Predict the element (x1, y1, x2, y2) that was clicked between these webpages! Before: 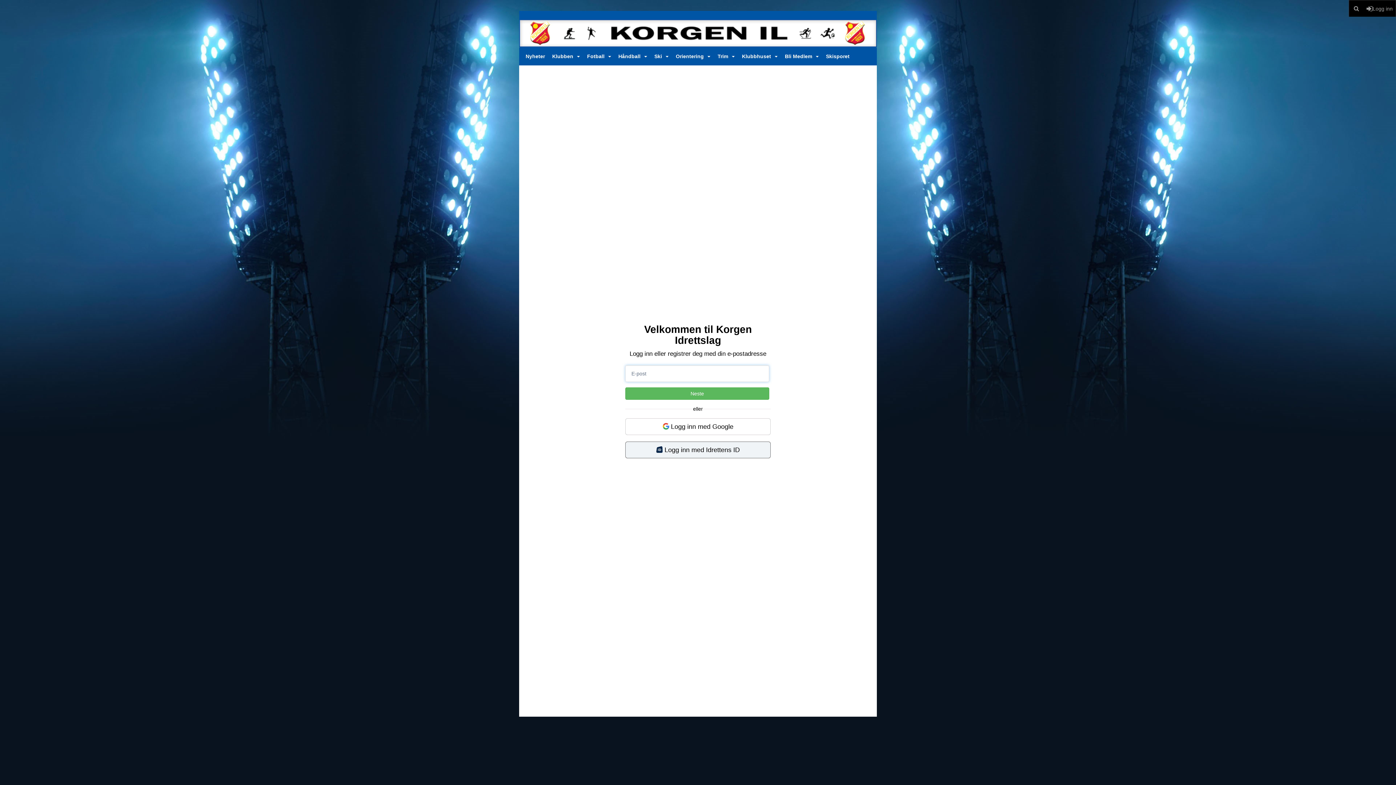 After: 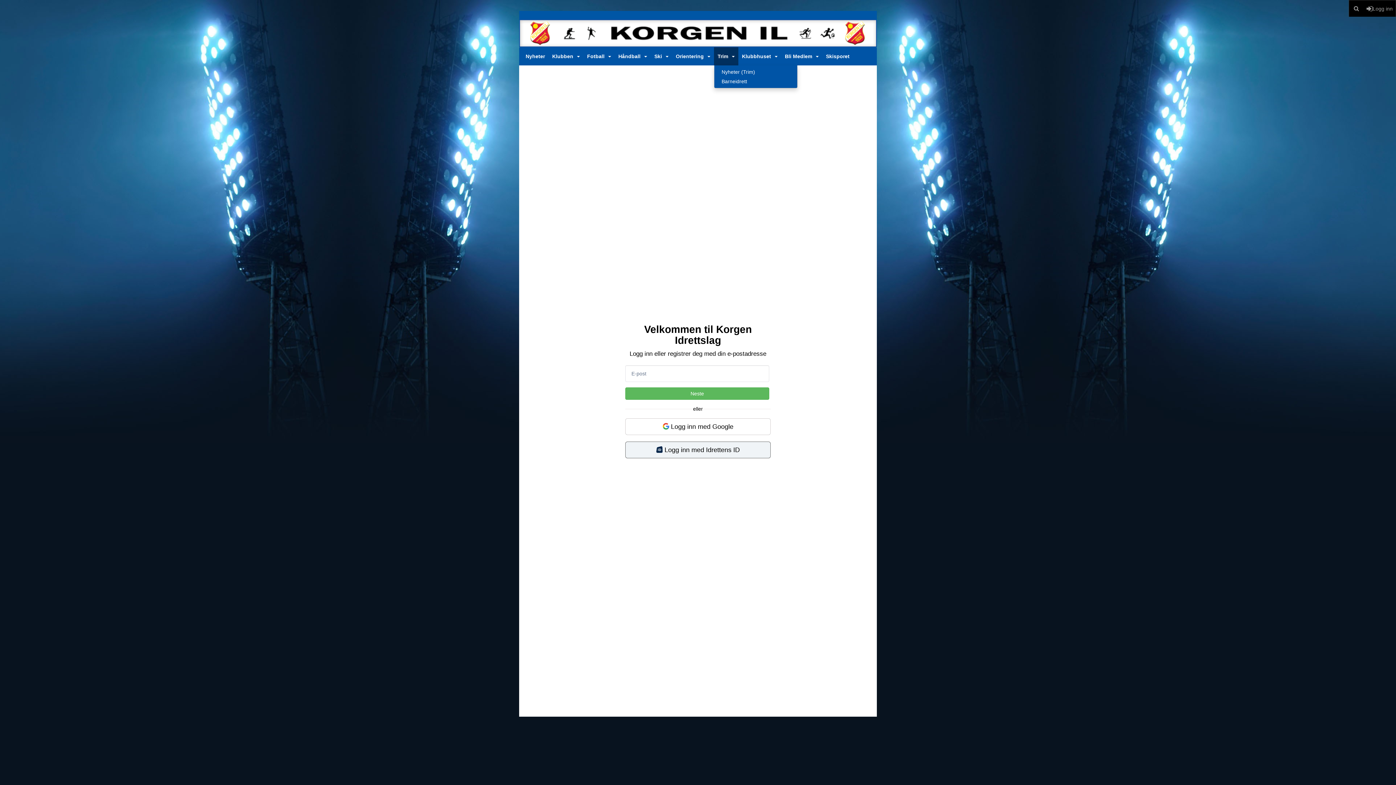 Action: bbox: (714, 47, 738, 65) label: Trim